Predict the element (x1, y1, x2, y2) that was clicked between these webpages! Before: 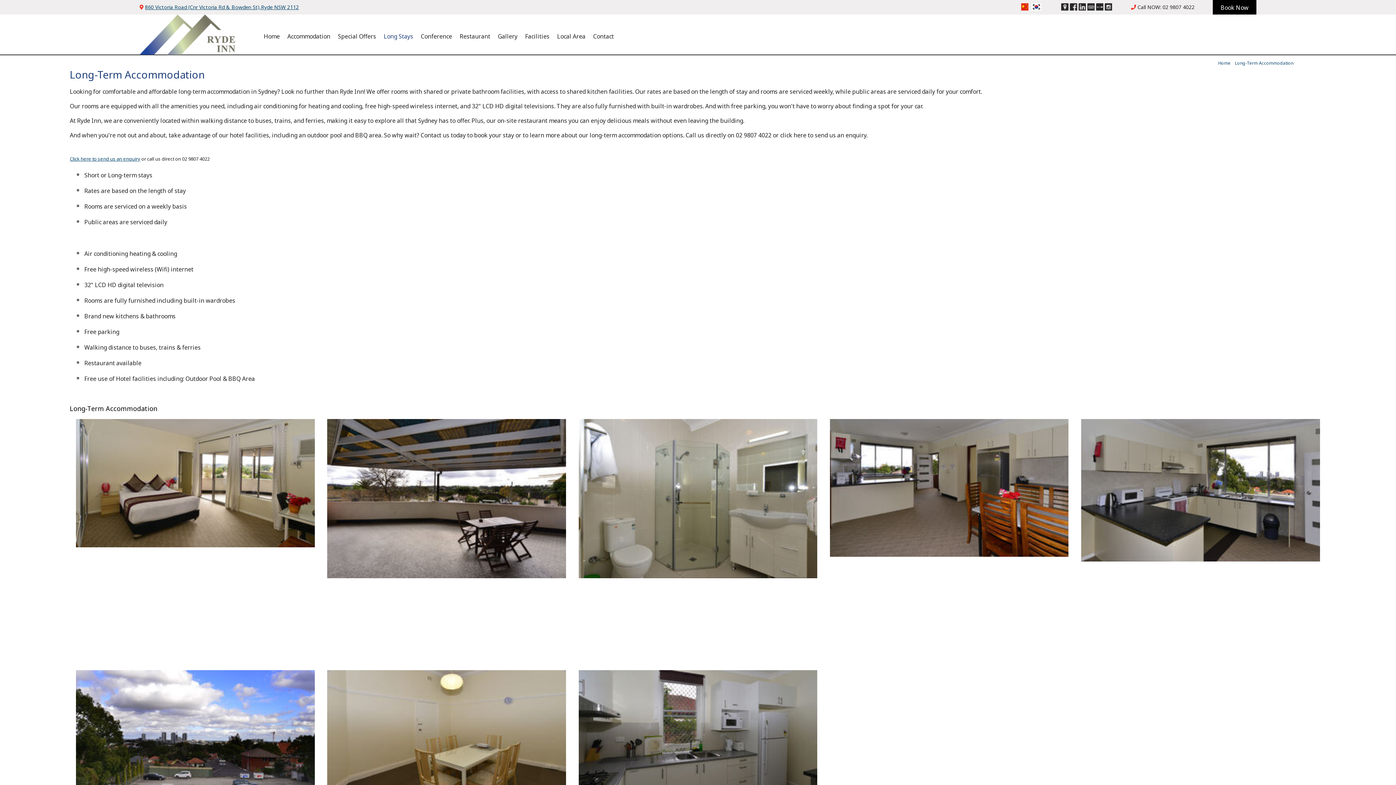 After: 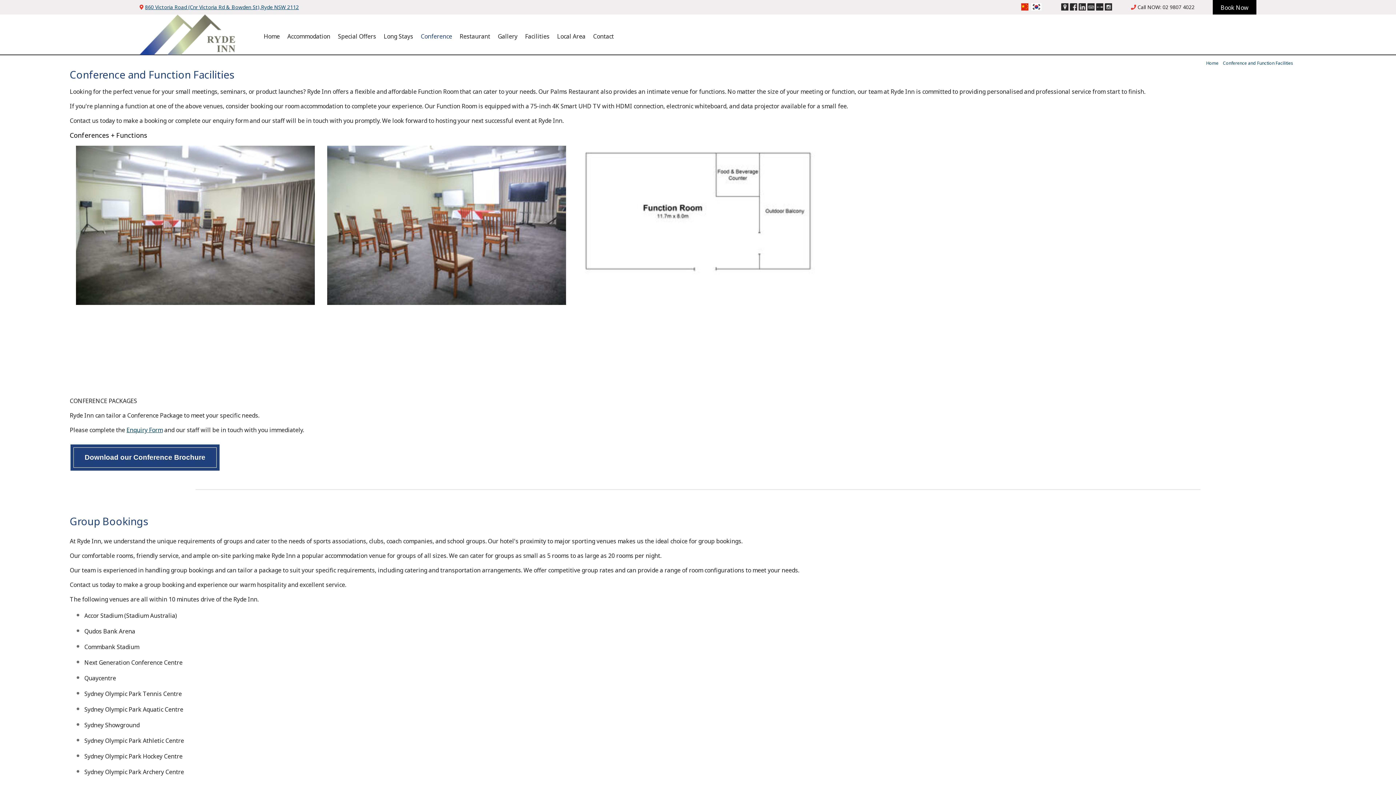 Action: label: Conference bbox: (417, 29, 455, 43)